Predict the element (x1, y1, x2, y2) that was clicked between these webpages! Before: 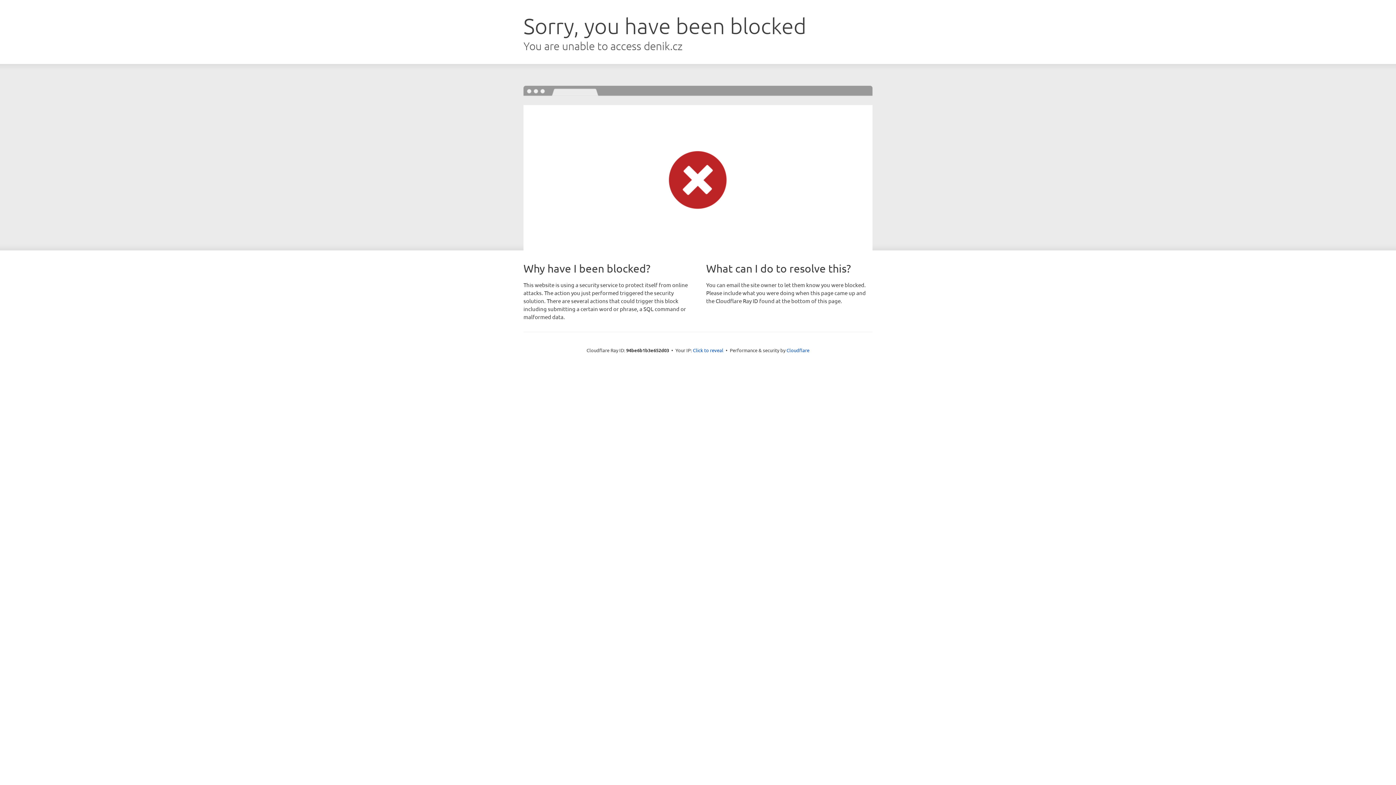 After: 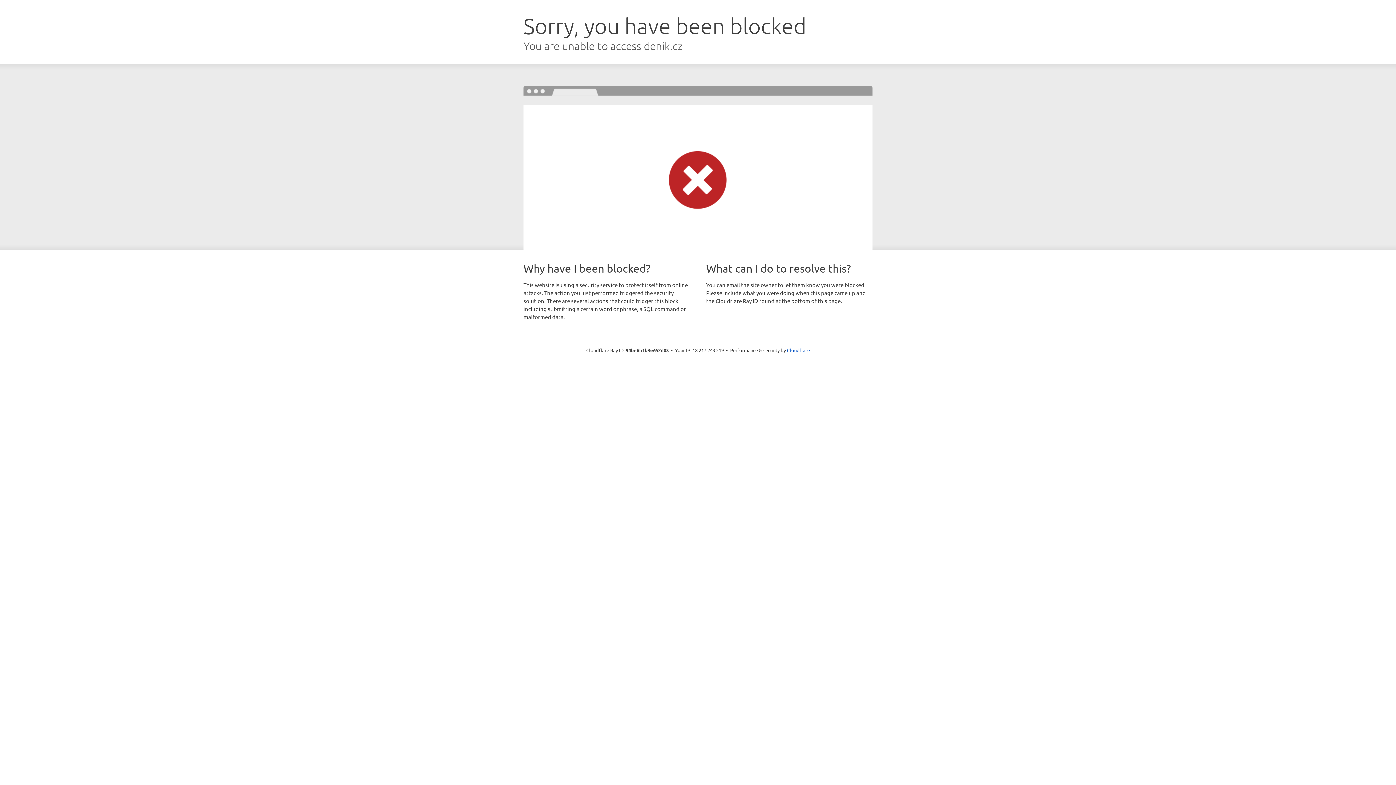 Action: label: Click to reveal bbox: (693, 346, 723, 353)